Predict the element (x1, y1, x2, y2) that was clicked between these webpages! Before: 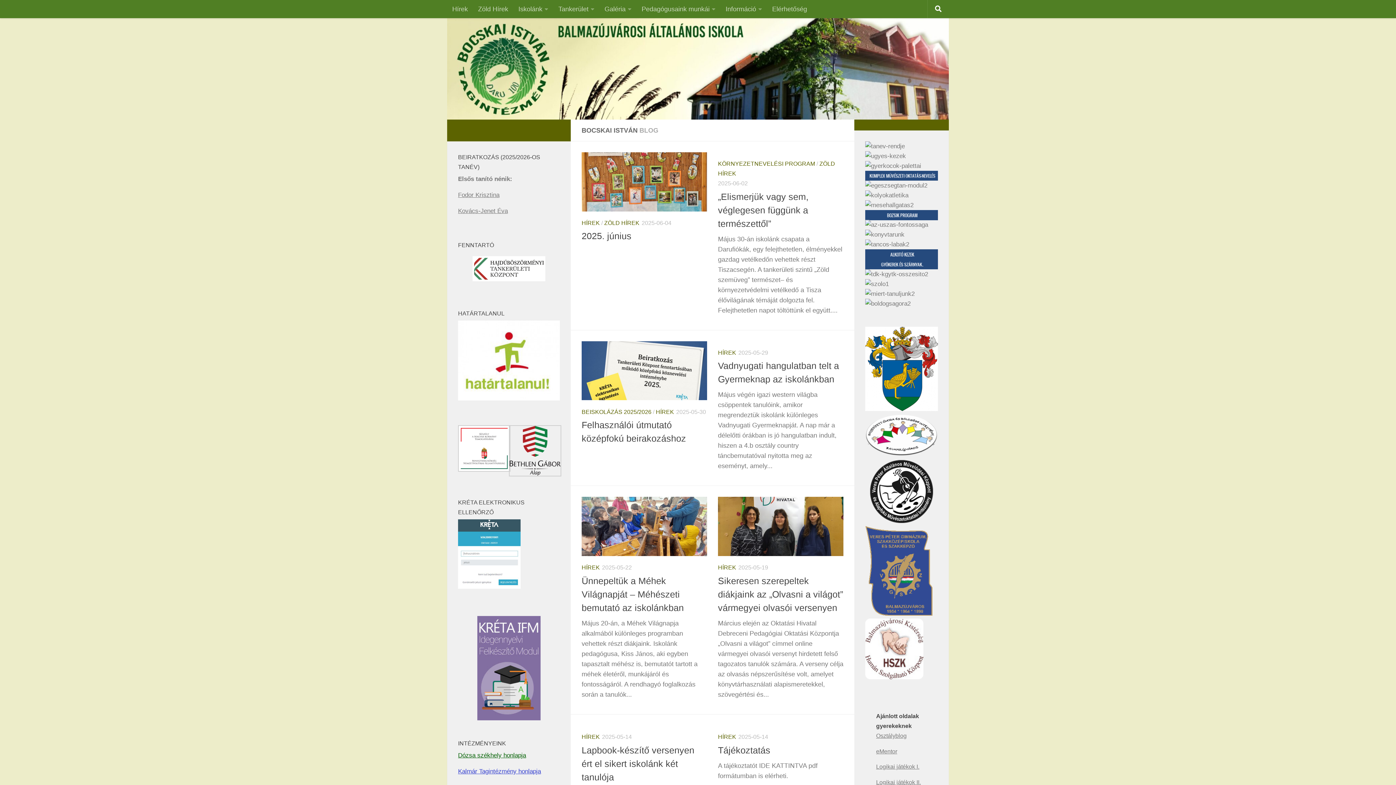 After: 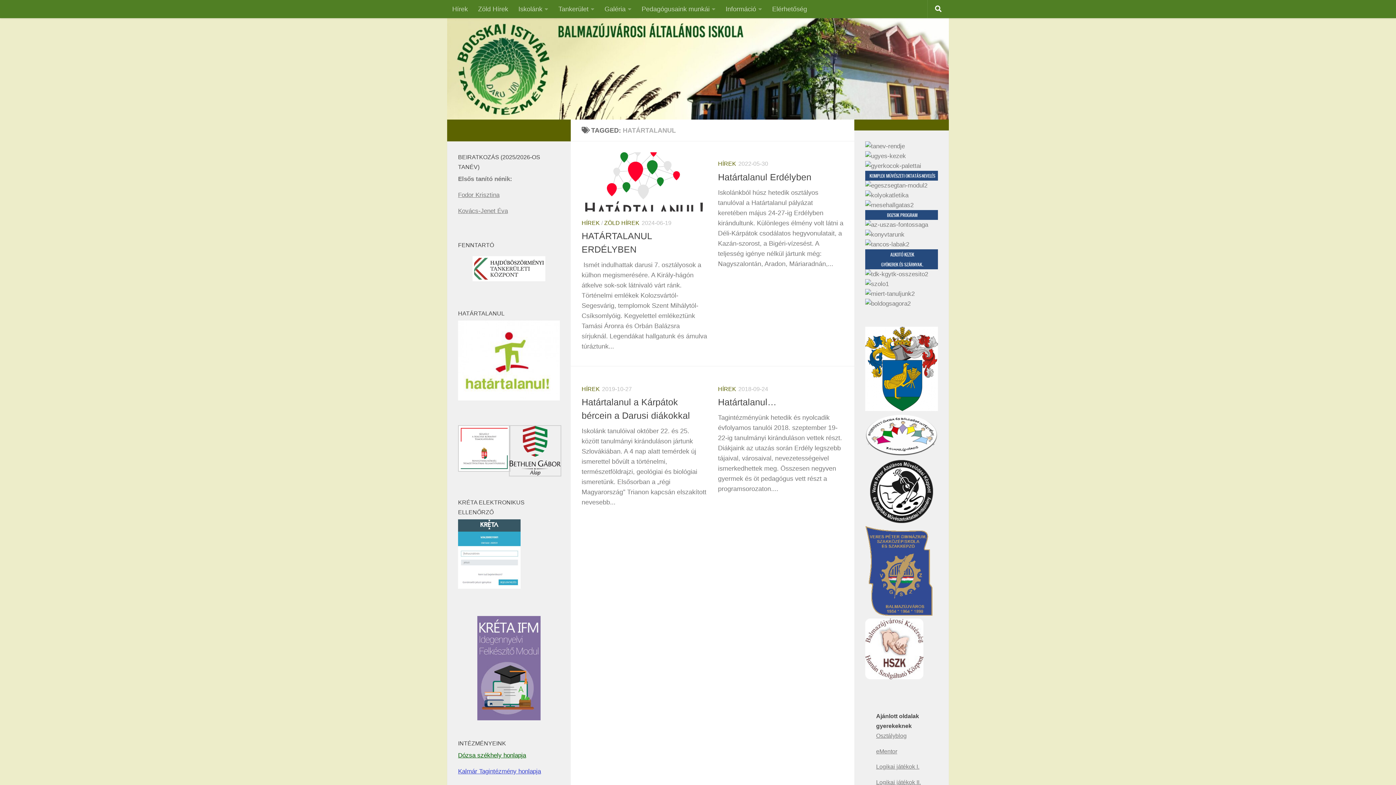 Action: bbox: (458, 395, 560, 402)